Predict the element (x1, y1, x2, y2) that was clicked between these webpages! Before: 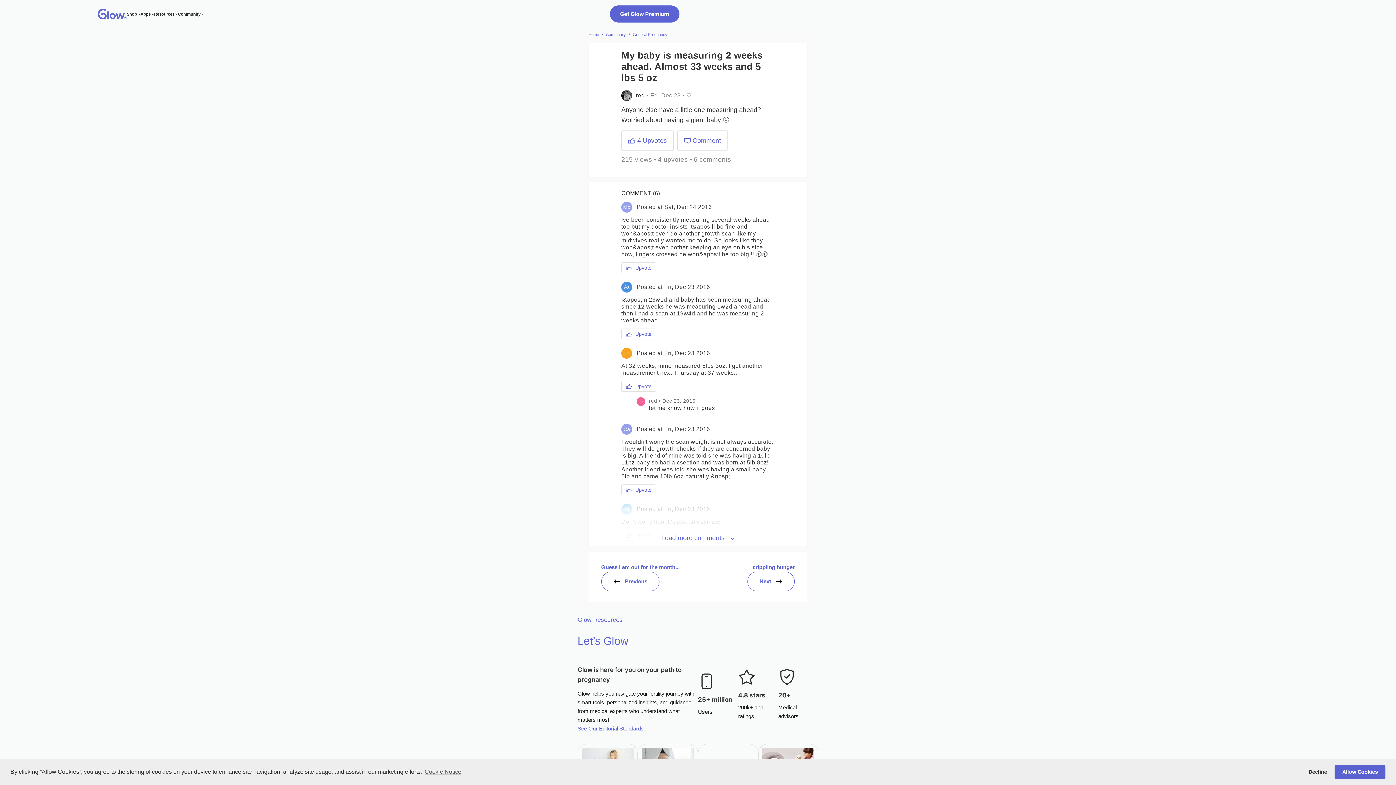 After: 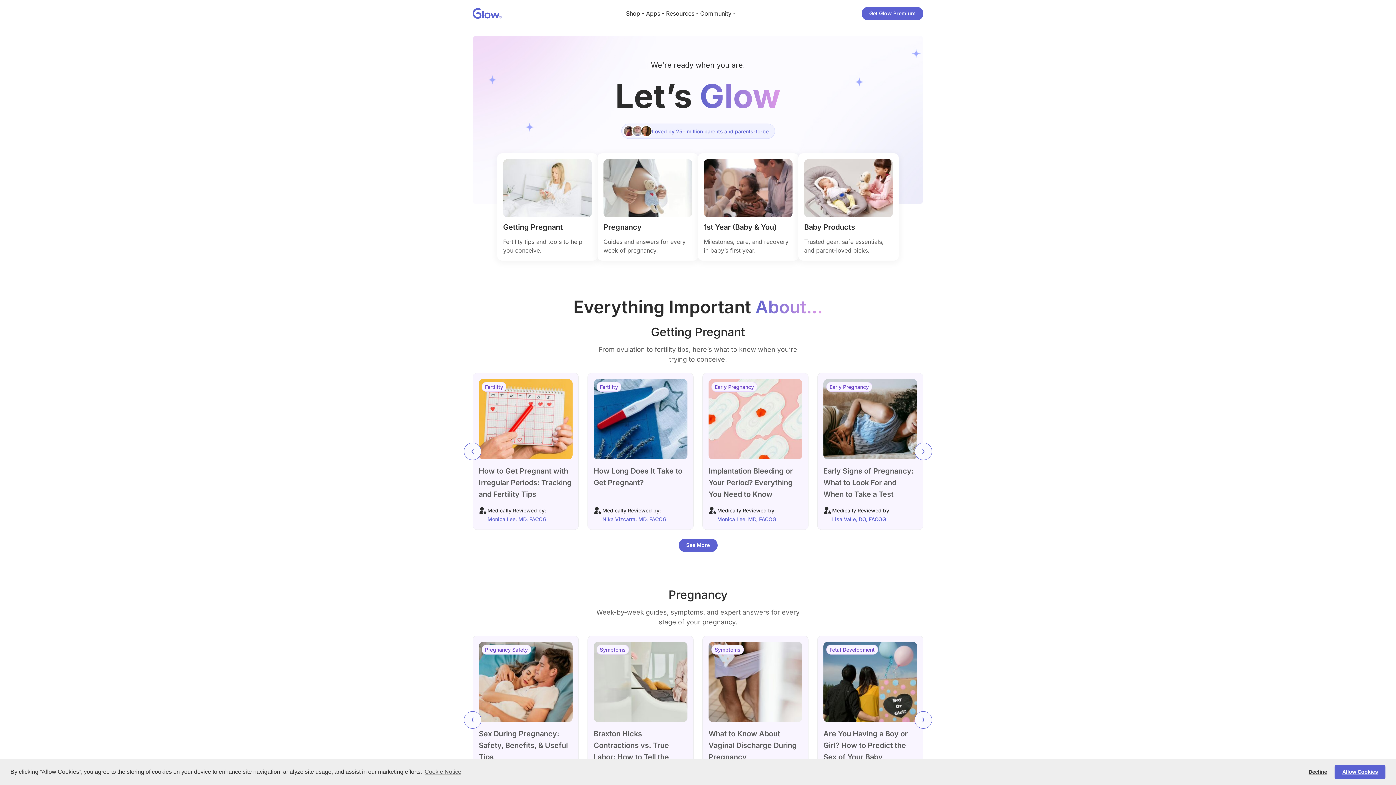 Action: bbox: (577, 616, 622, 623) label: Glow Resources